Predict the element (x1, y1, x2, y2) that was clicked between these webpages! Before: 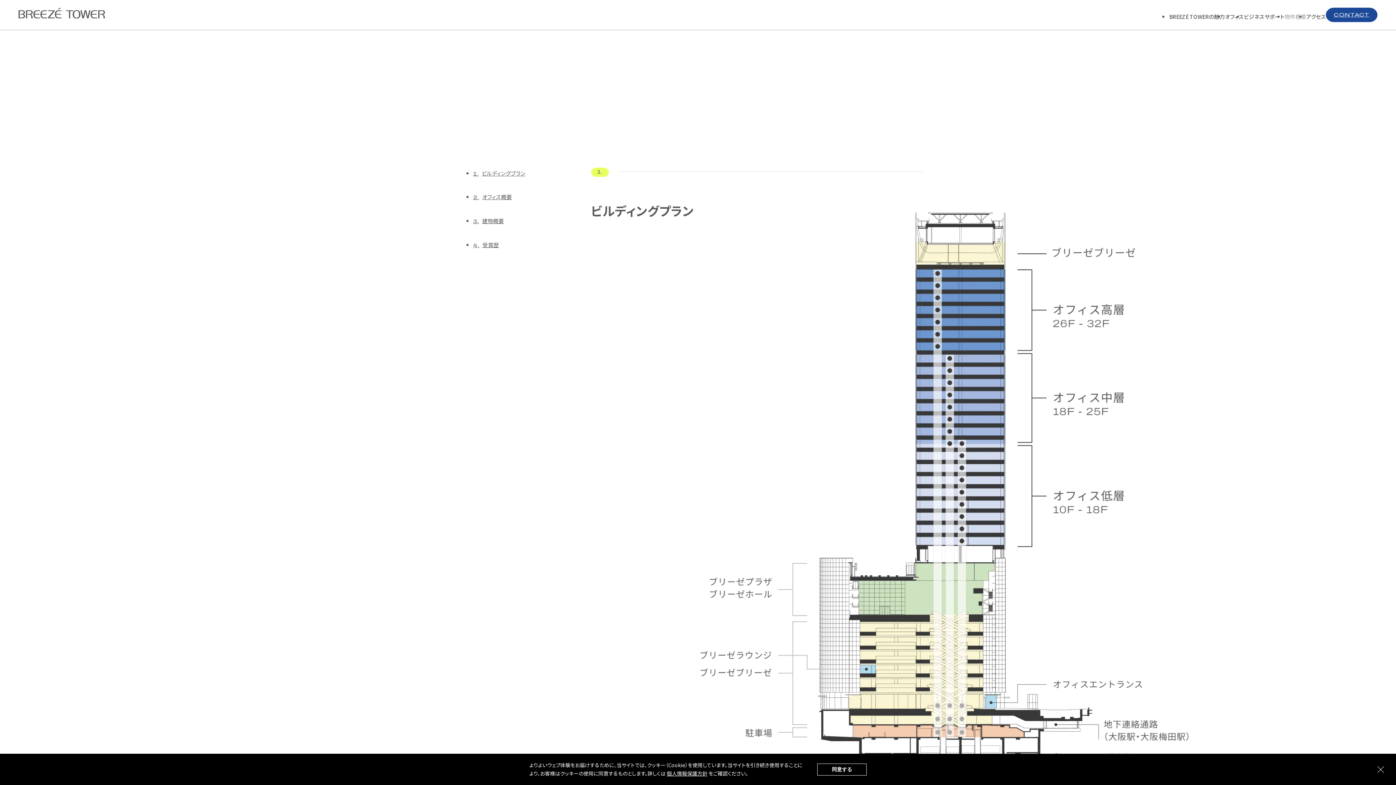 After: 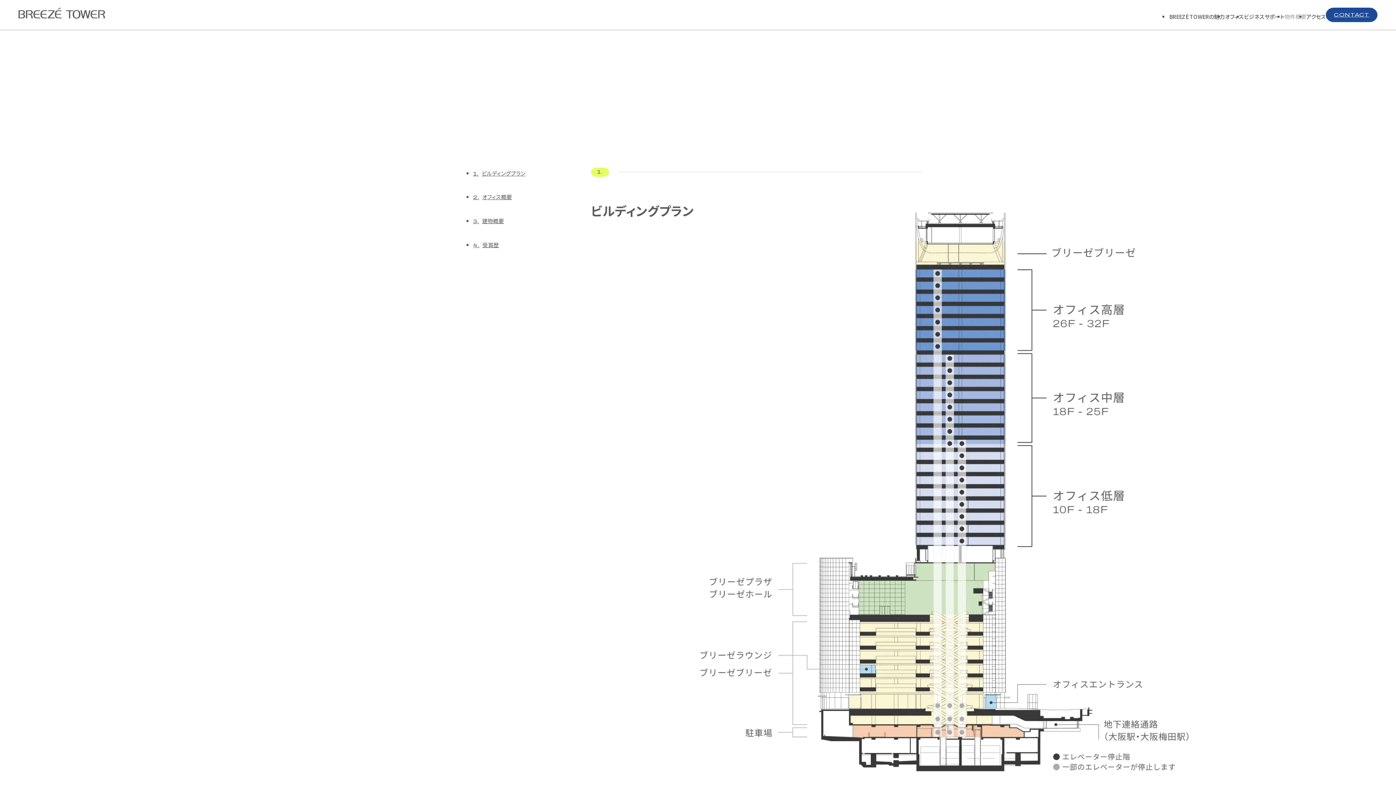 Action: bbox: (817, 763, 866, 775) label: 同意する